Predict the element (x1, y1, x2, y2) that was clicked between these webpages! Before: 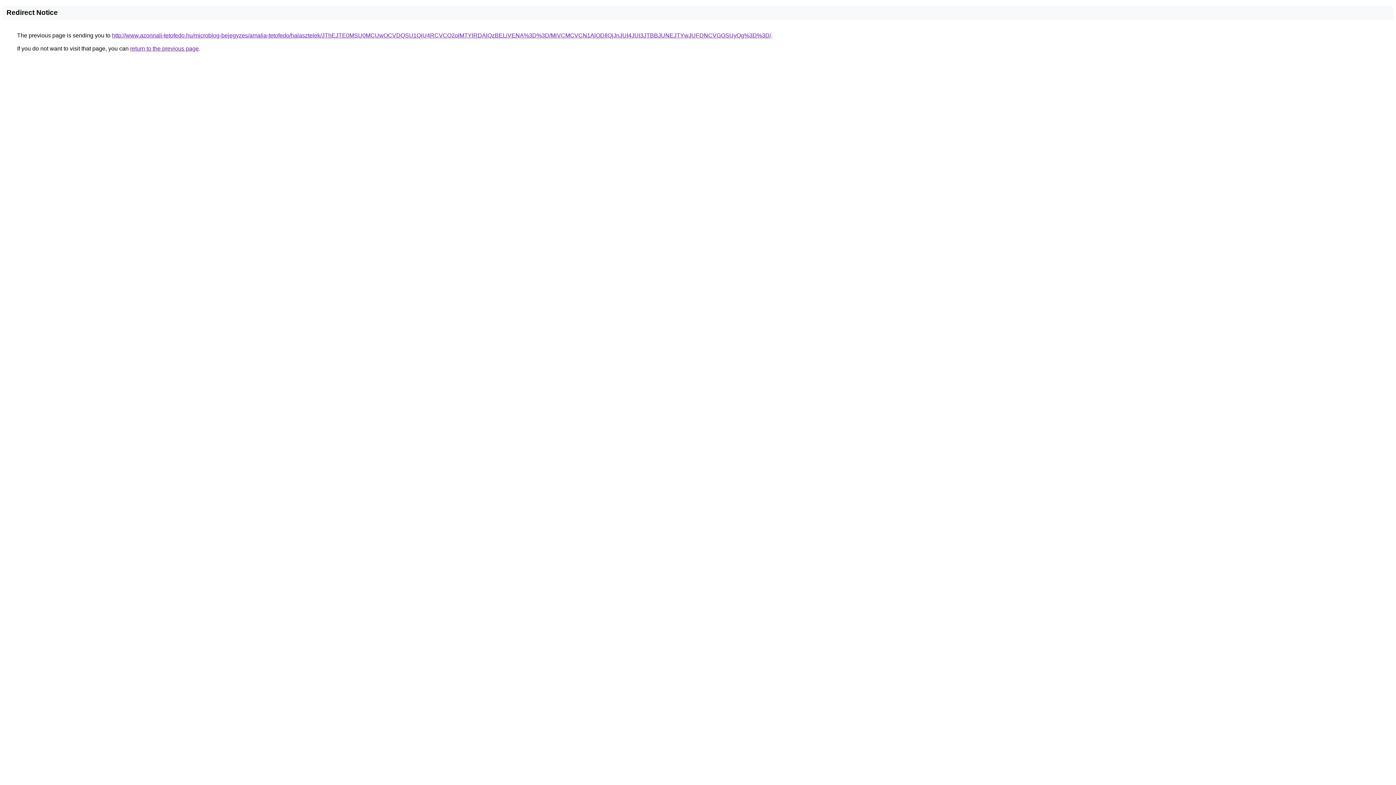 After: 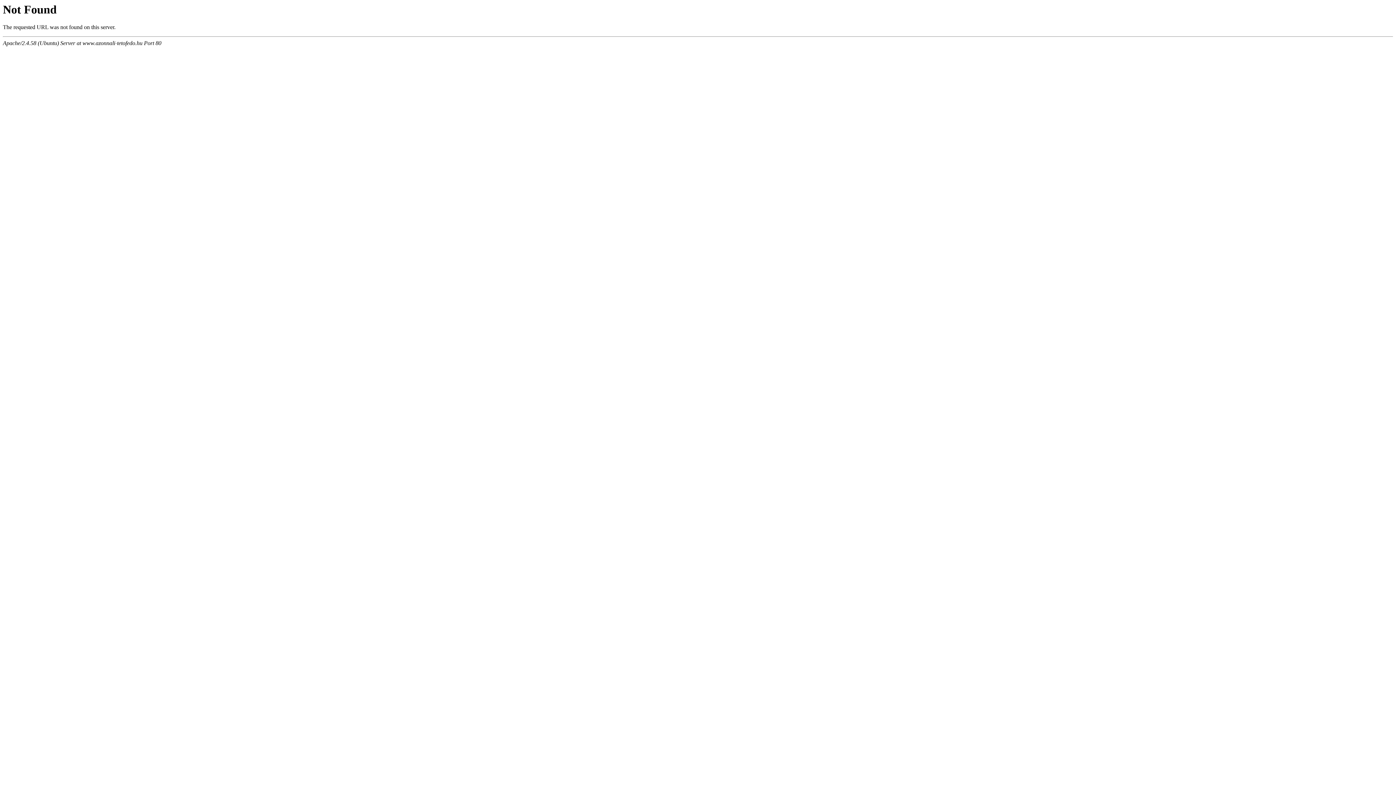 Action: label: http://www.azonnali-tetofedo.hu/microblog-bejegyzes/amalia-tetofedo/halasztelek/JThEJTE0MSU0MCUwOCVDQSU1QiU4RCVCQ2olMTYlRDAlQzBELiVENA%3D%3D/MiVCMCVCN1AlODIlQjJnJUI4JUI3JTBBJUNEJTYwJUFDNCVGOSUyQg%3D%3D/ bbox: (112, 32, 771, 38)